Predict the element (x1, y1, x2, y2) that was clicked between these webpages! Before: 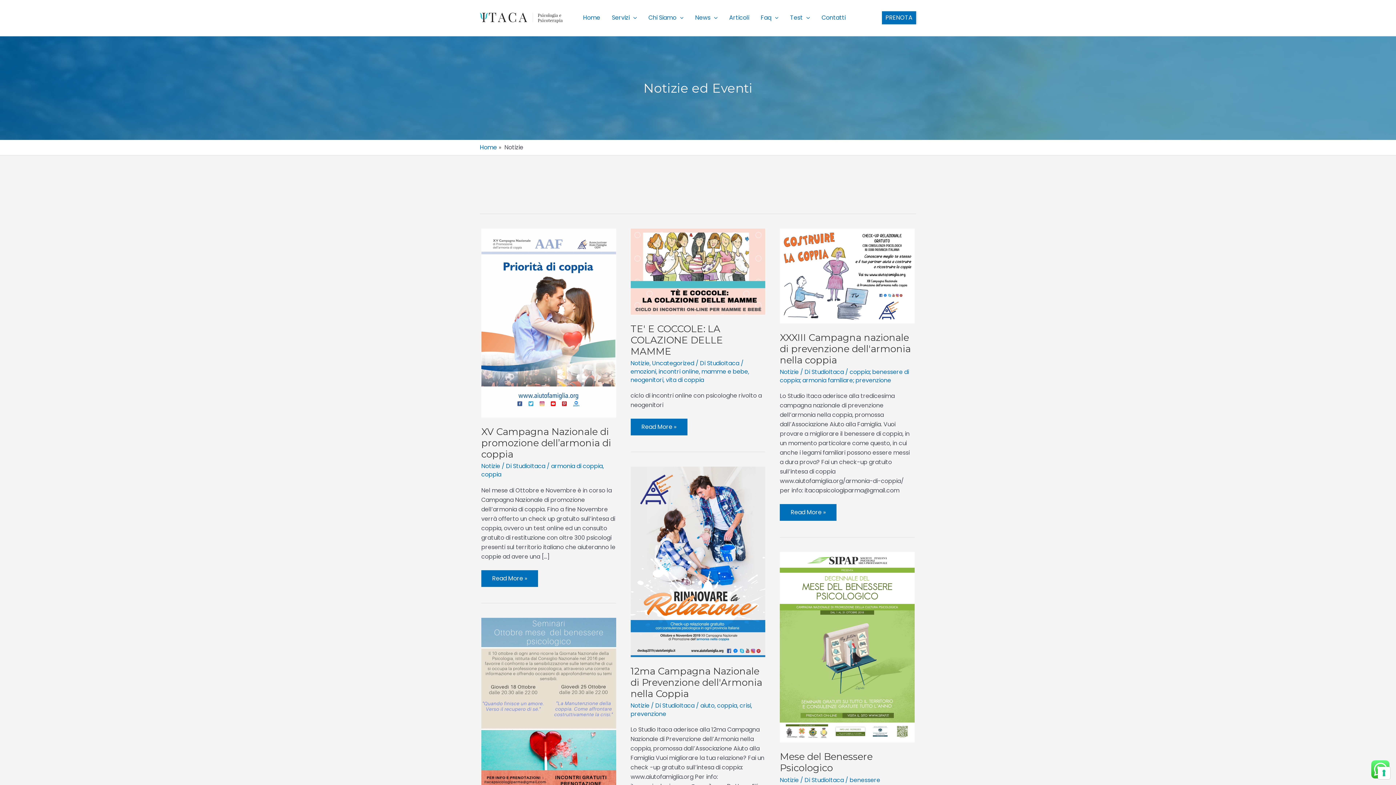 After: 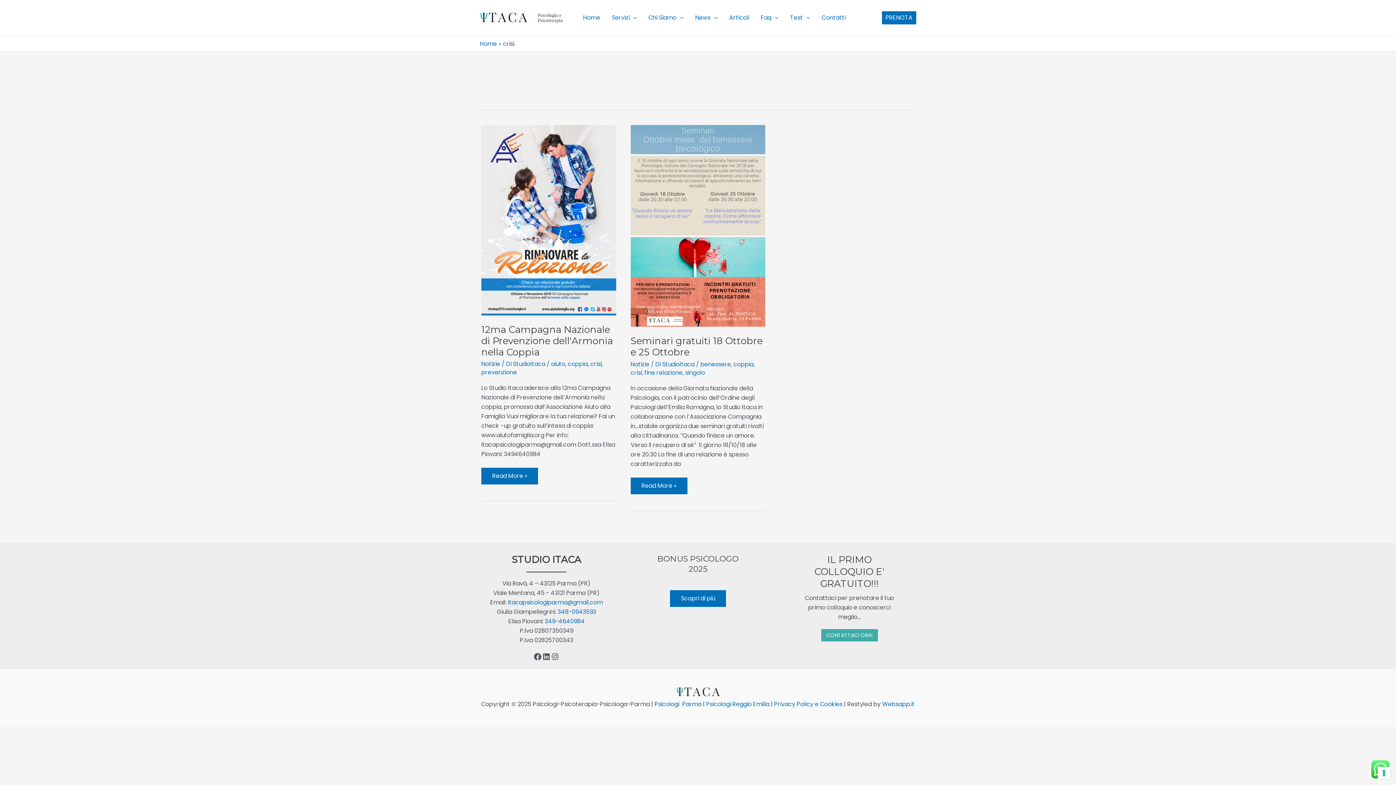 Action: bbox: (739, 701, 751, 710) label: crisi